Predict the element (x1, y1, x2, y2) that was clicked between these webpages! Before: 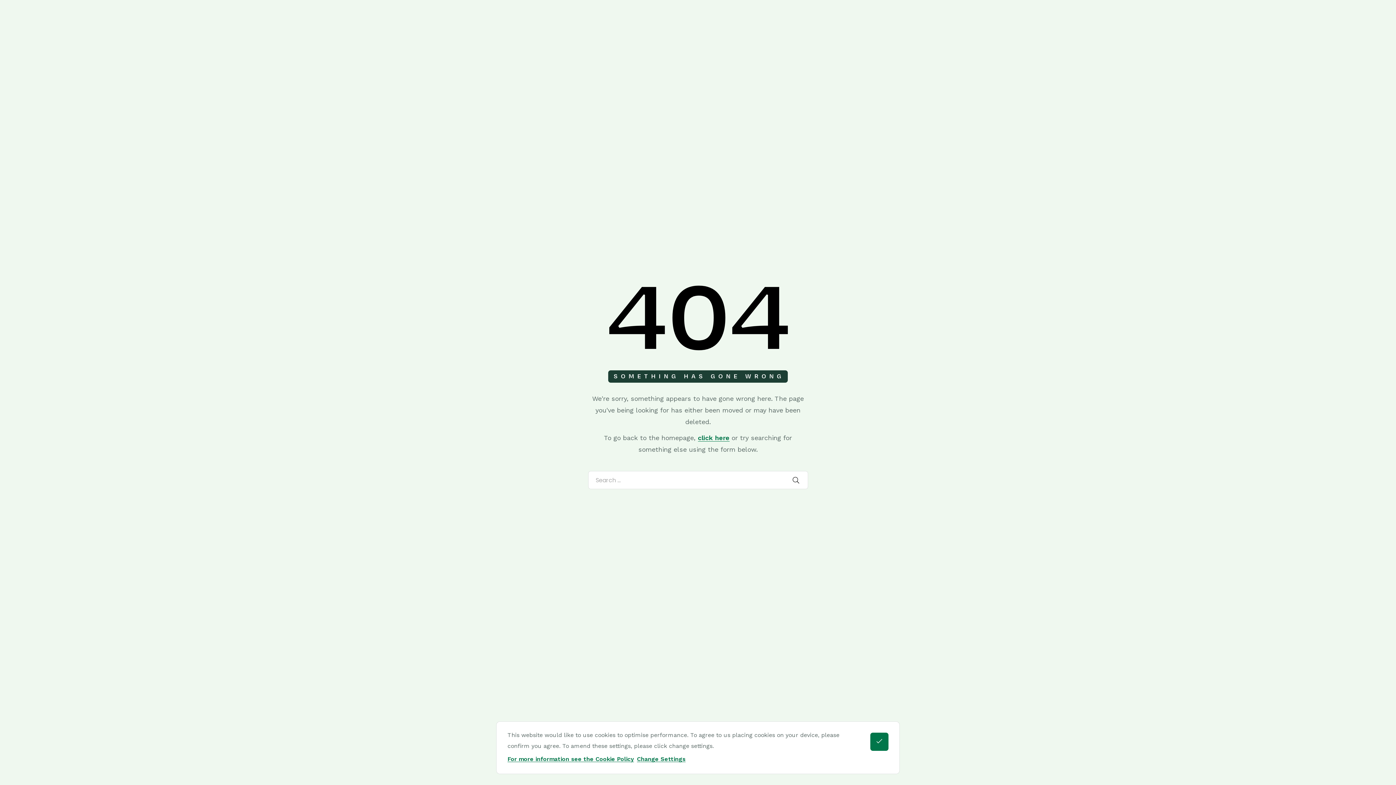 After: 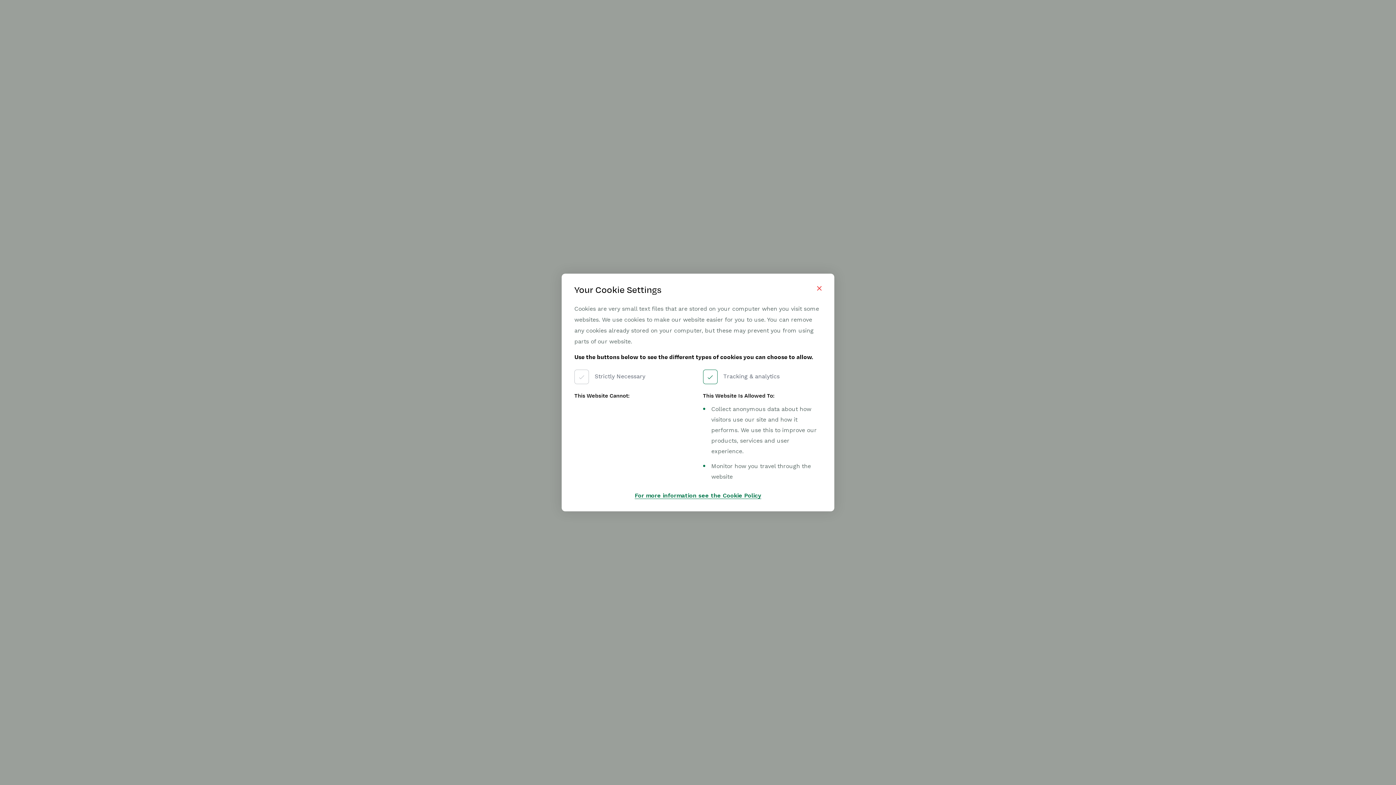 Action: label: Change Settings bbox: (637, 754, 685, 765)